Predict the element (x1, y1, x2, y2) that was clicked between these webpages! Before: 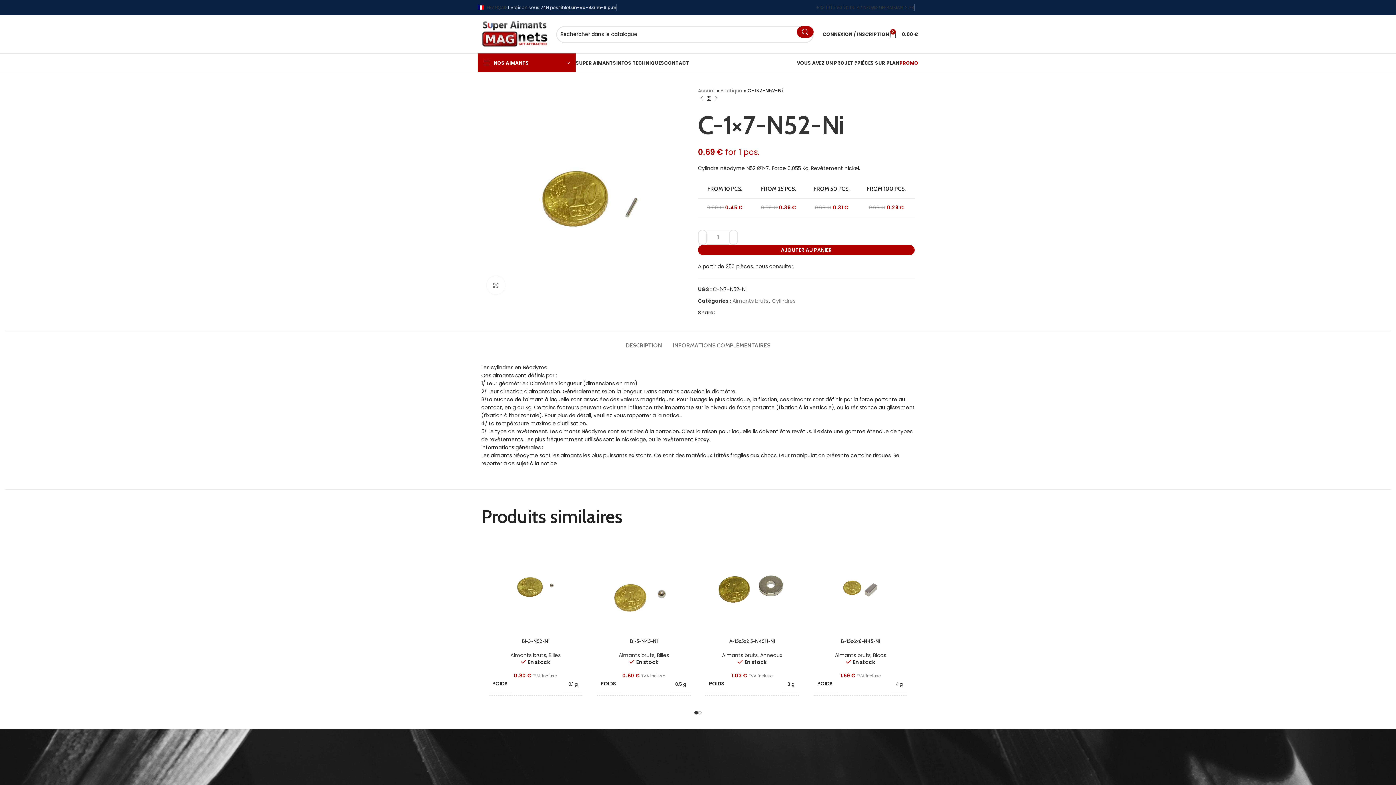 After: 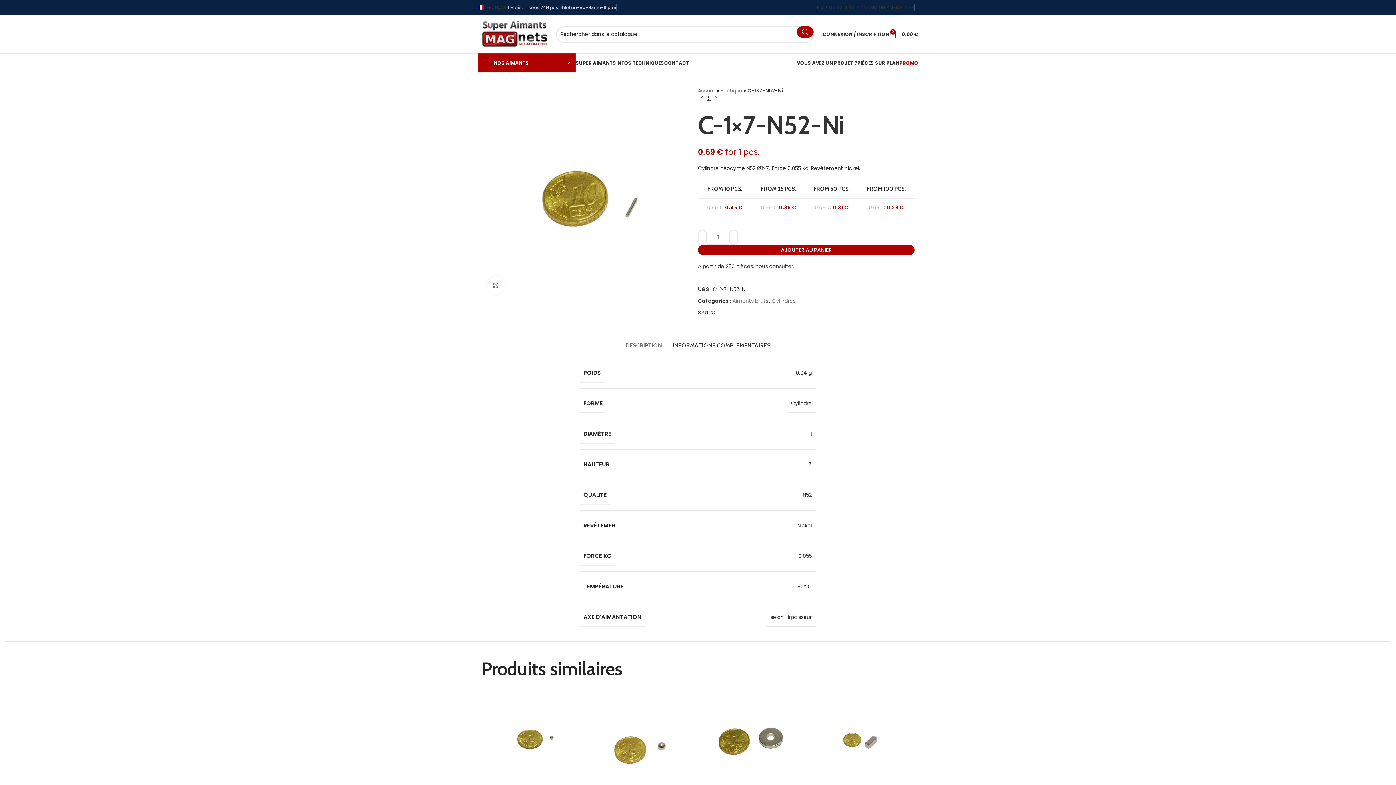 Action: bbox: (673, 331, 770, 352) label: INFORMATIONS COMPLÉMENTAIRES